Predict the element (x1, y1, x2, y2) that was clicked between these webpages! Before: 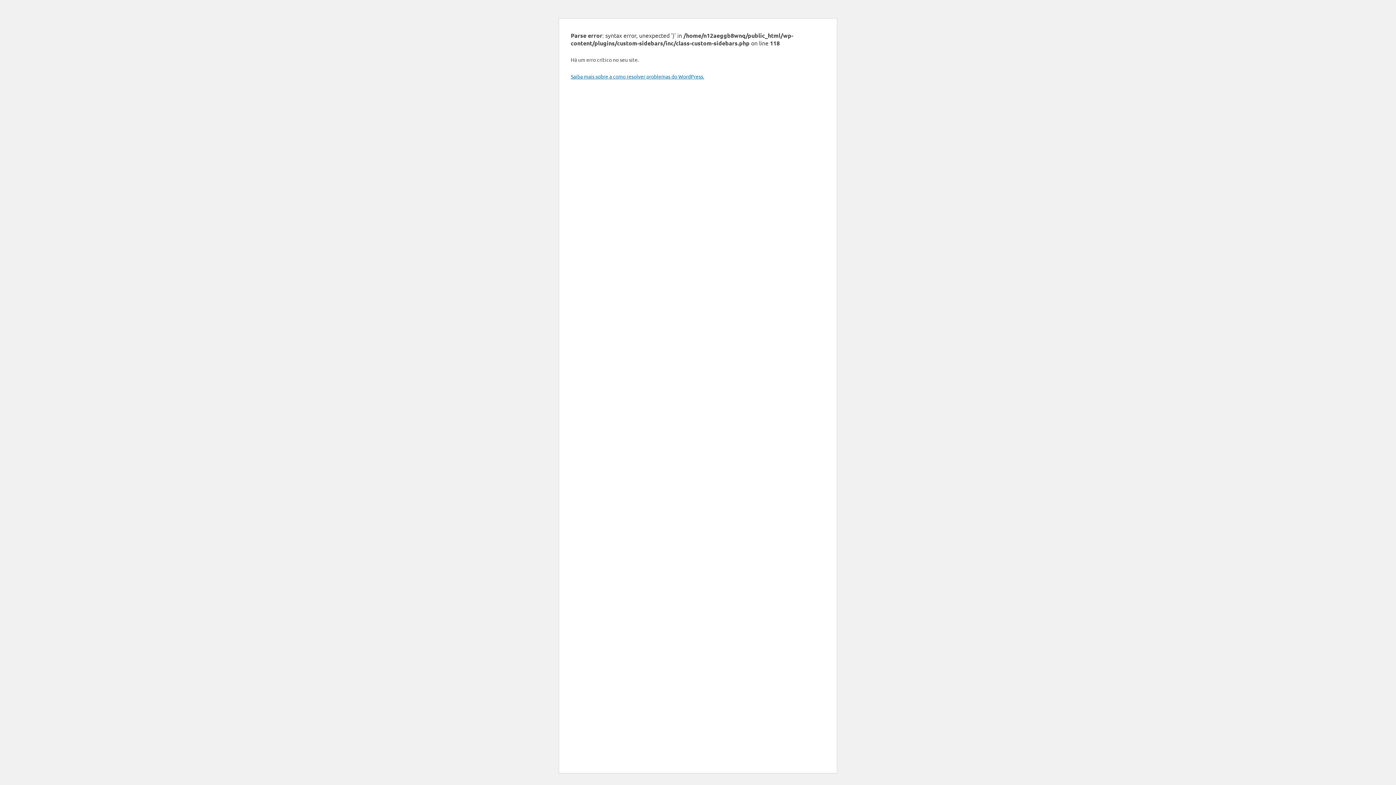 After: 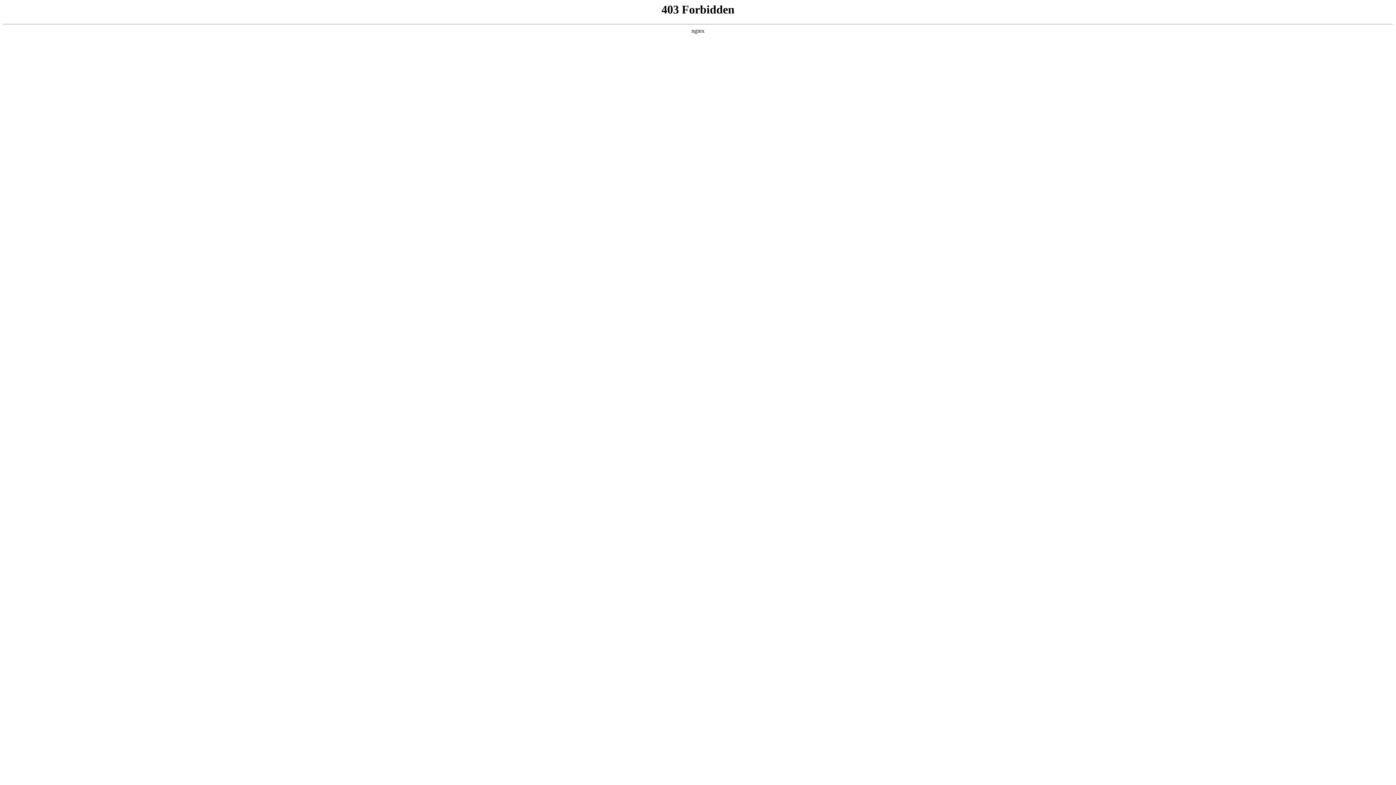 Action: bbox: (570, 73, 704, 79) label: Saiba mais sobre a como resolver problemas do WordPress.